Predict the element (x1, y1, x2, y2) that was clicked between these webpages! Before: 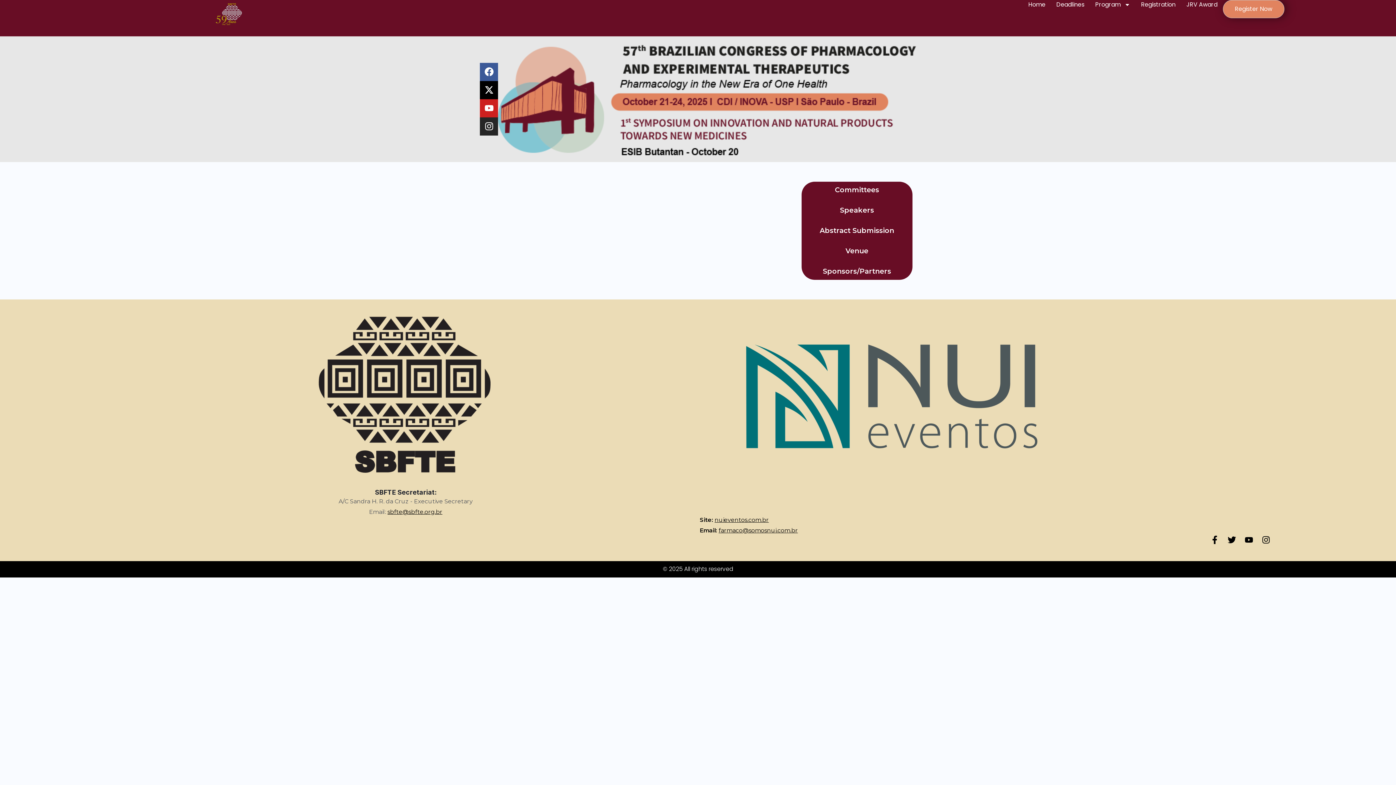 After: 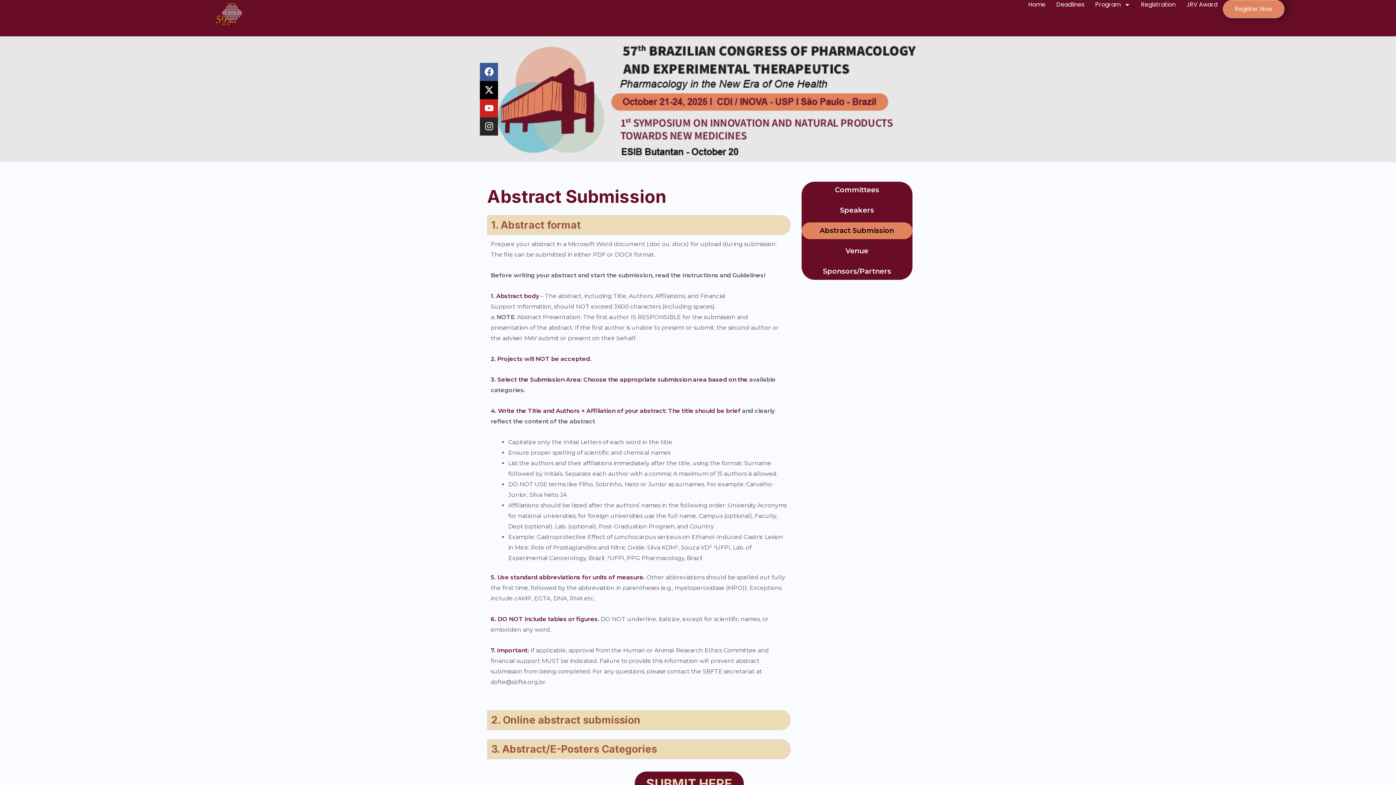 Action: label: Abstract Submission bbox: (801, 222, 912, 239)